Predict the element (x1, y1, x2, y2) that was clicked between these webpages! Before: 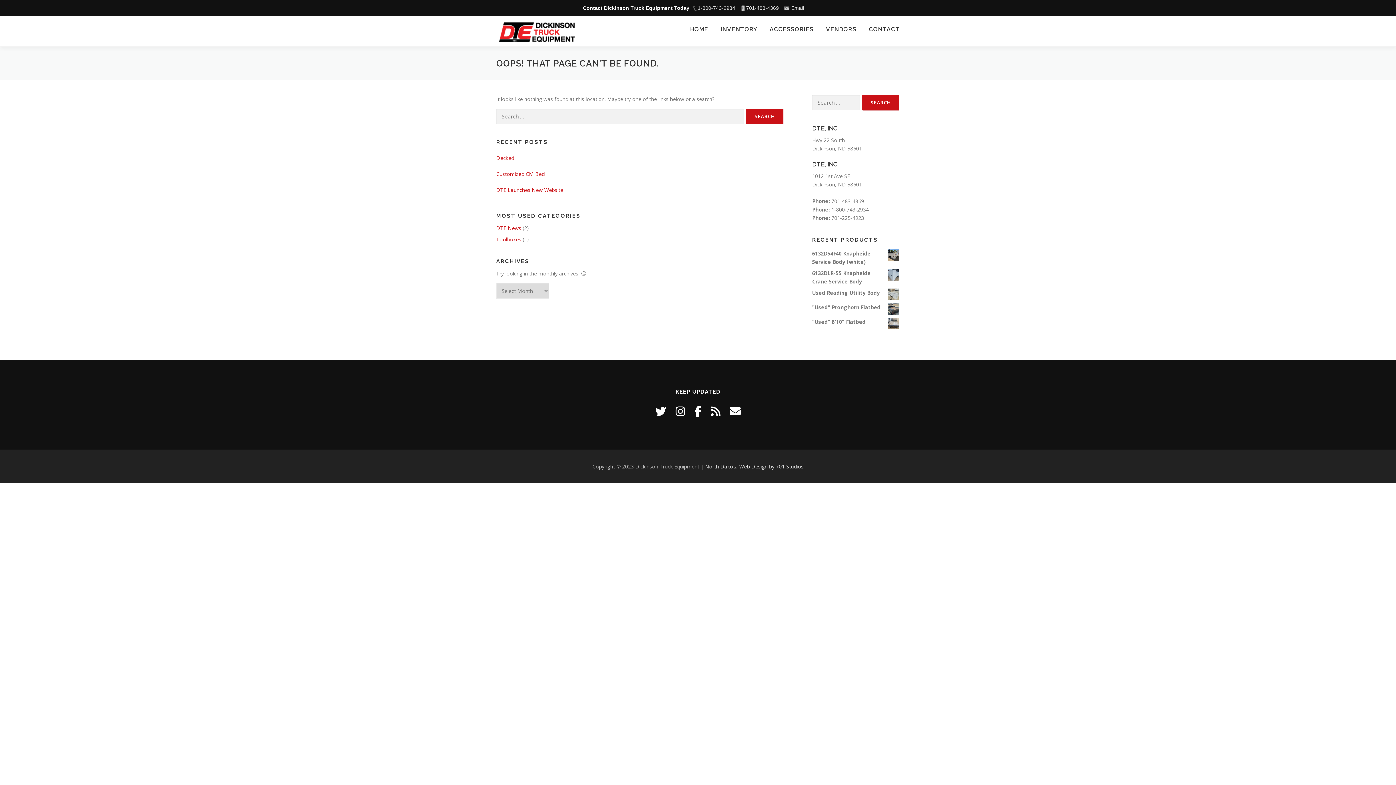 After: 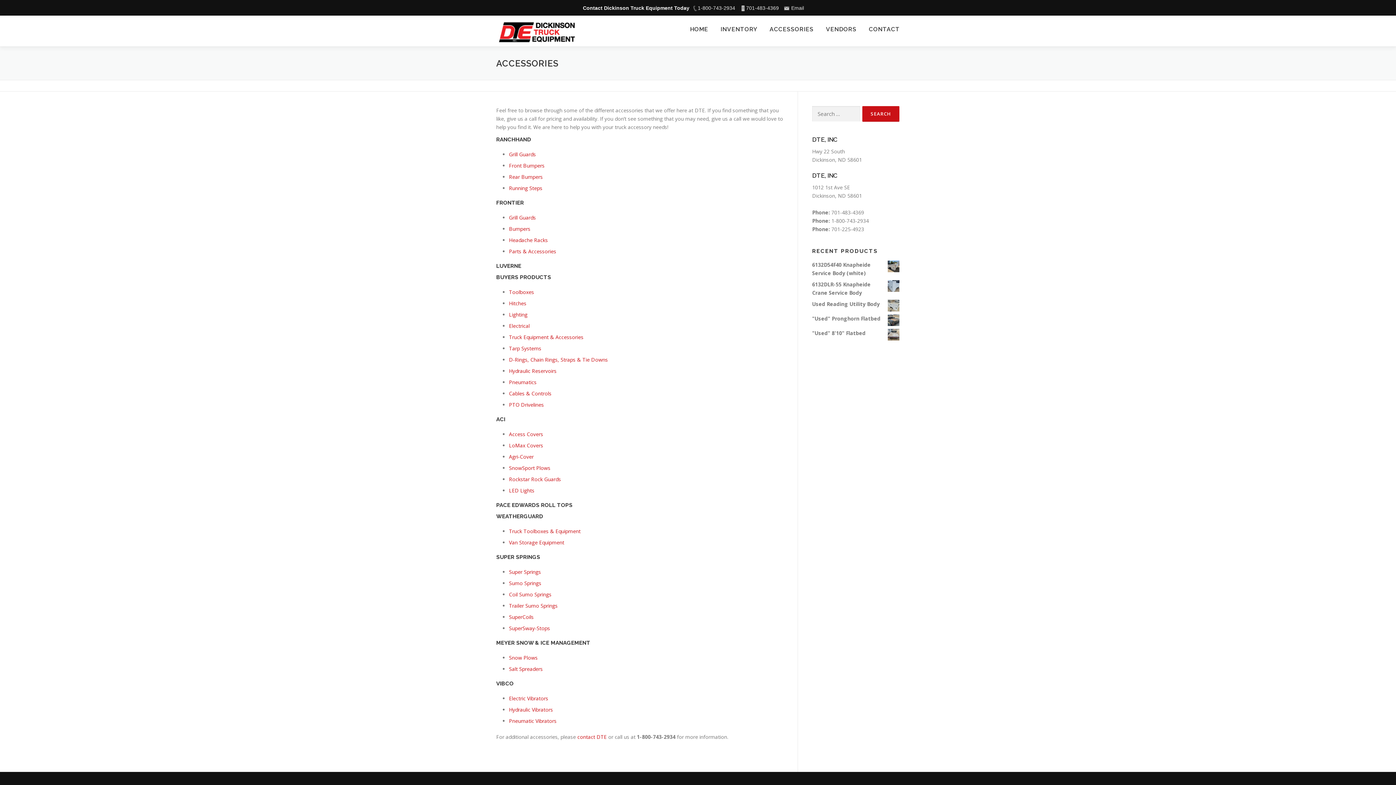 Action: bbox: (763, 15, 820, 42) label: ACCESSORIES